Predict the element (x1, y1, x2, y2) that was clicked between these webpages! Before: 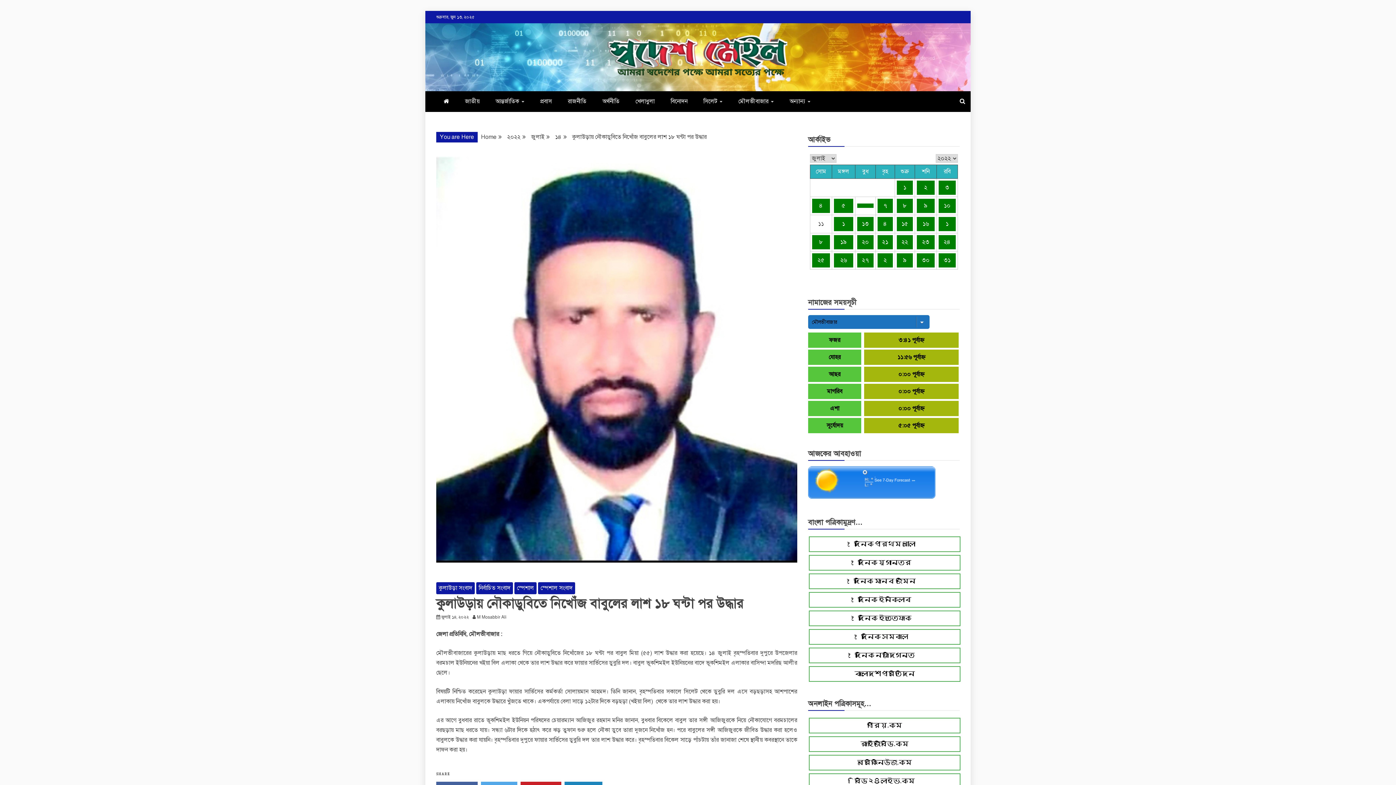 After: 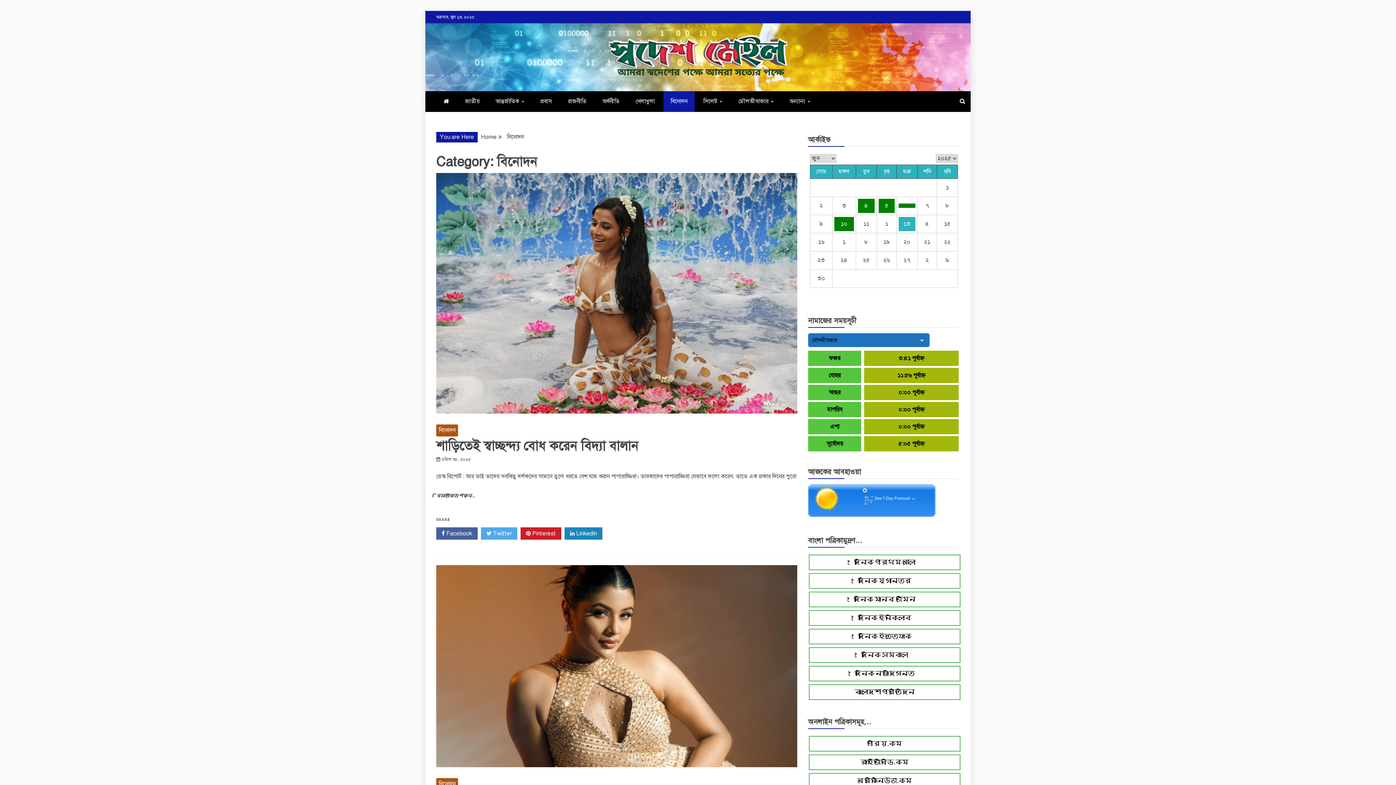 Action: label: বিনোদন bbox: (663, 91, 694, 112)